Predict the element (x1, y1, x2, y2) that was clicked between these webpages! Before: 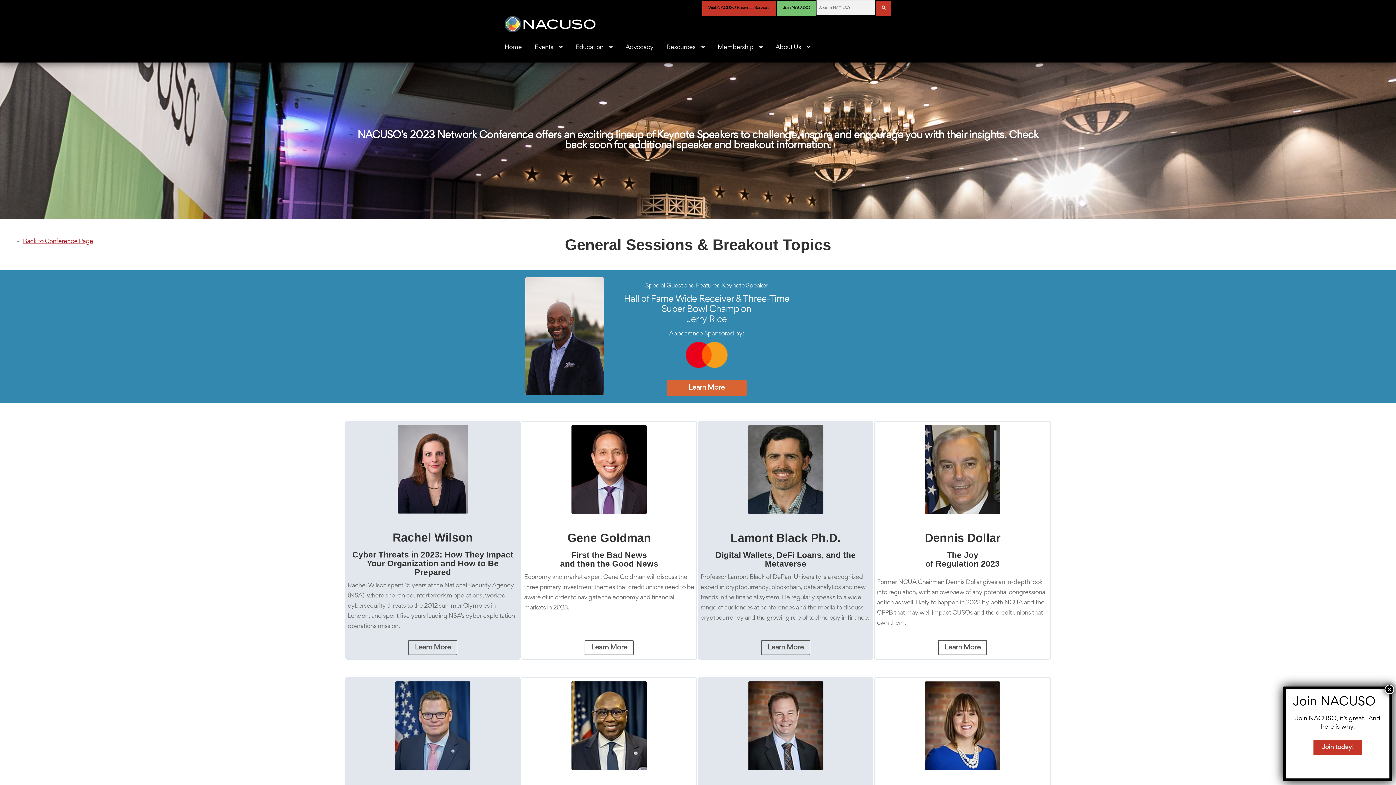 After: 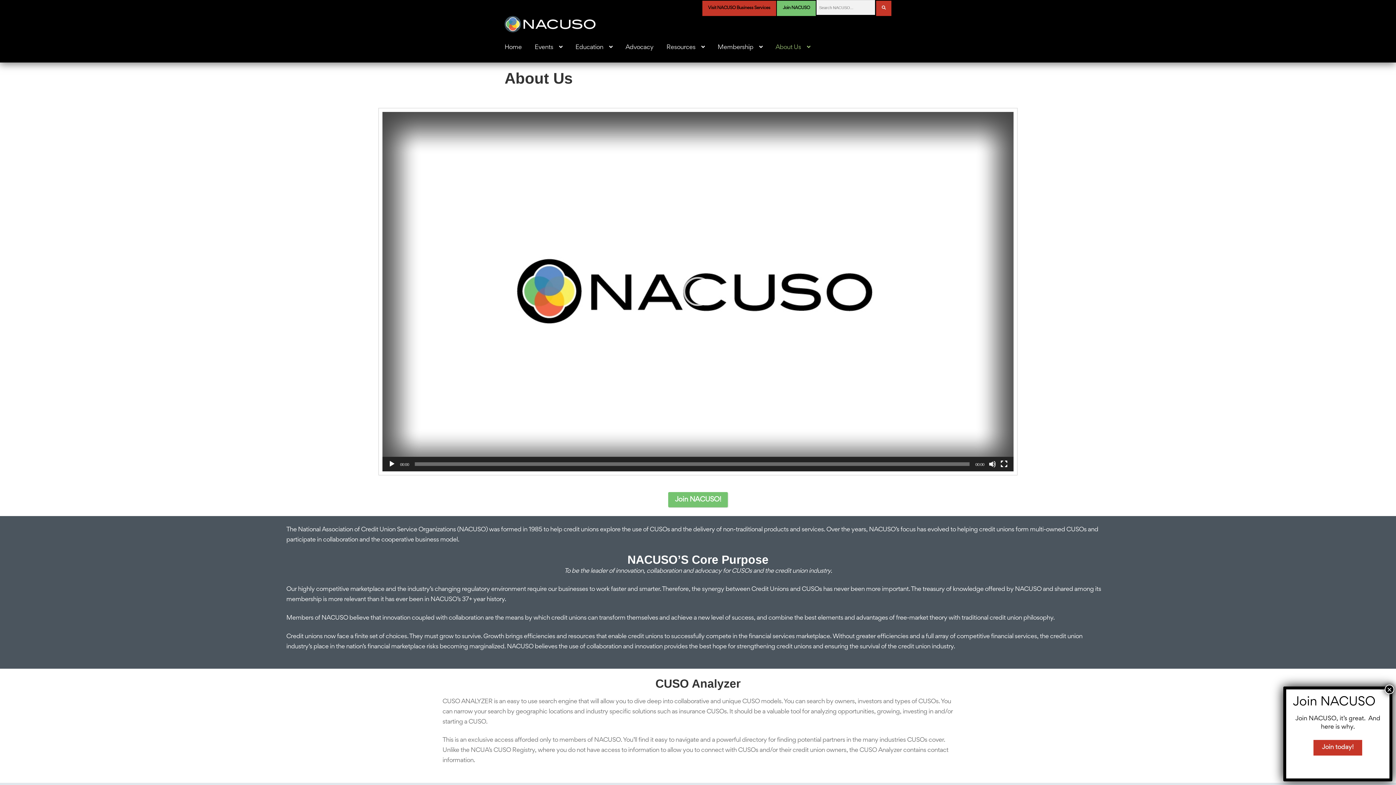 Action: label: About Us bbox: (769, 32, 816, 62)